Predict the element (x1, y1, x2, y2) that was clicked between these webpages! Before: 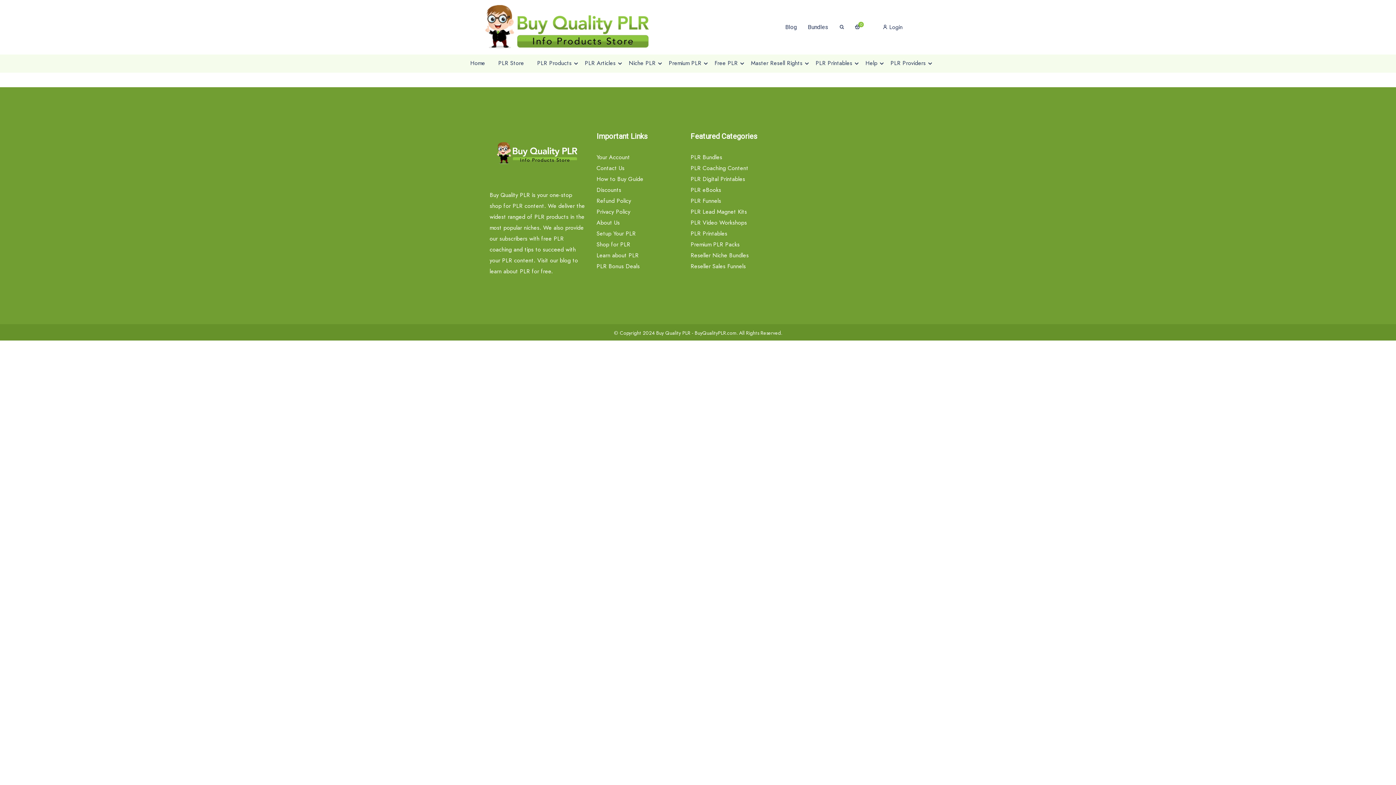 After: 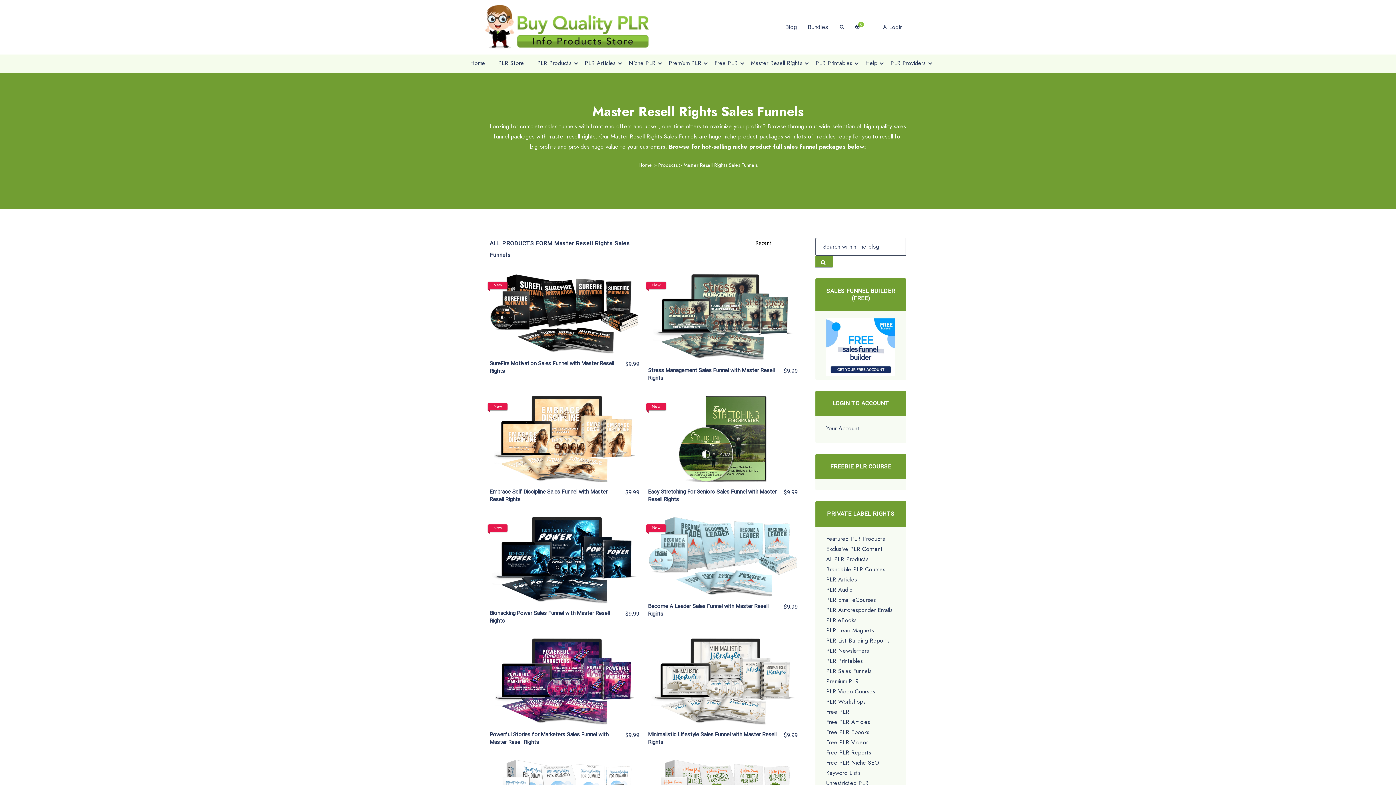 Action: label: Reseller Sales Funnels bbox: (690, 262, 746, 270)